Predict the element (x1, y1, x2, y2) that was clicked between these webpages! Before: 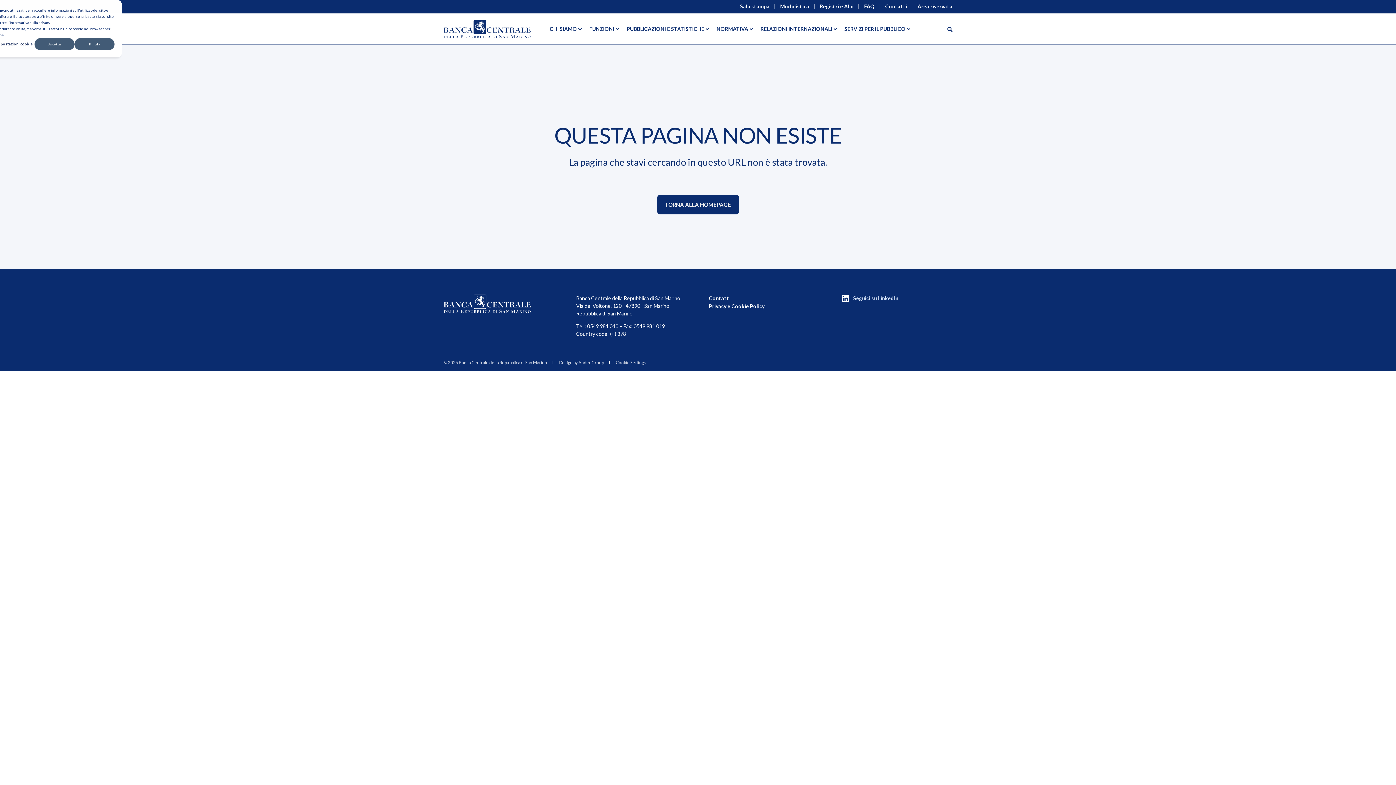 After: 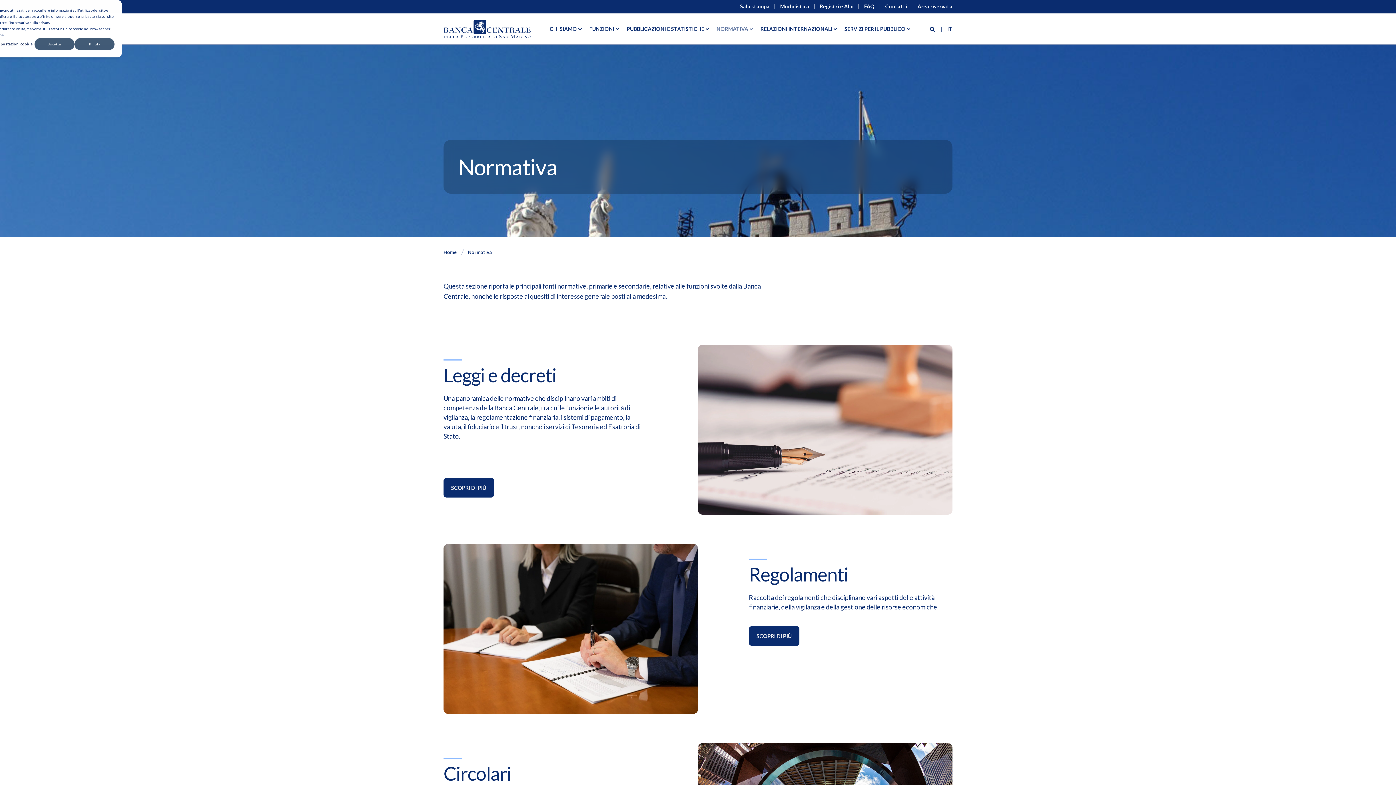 Action: bbox: (712, 13, 756, 44) label: NORMATIVA